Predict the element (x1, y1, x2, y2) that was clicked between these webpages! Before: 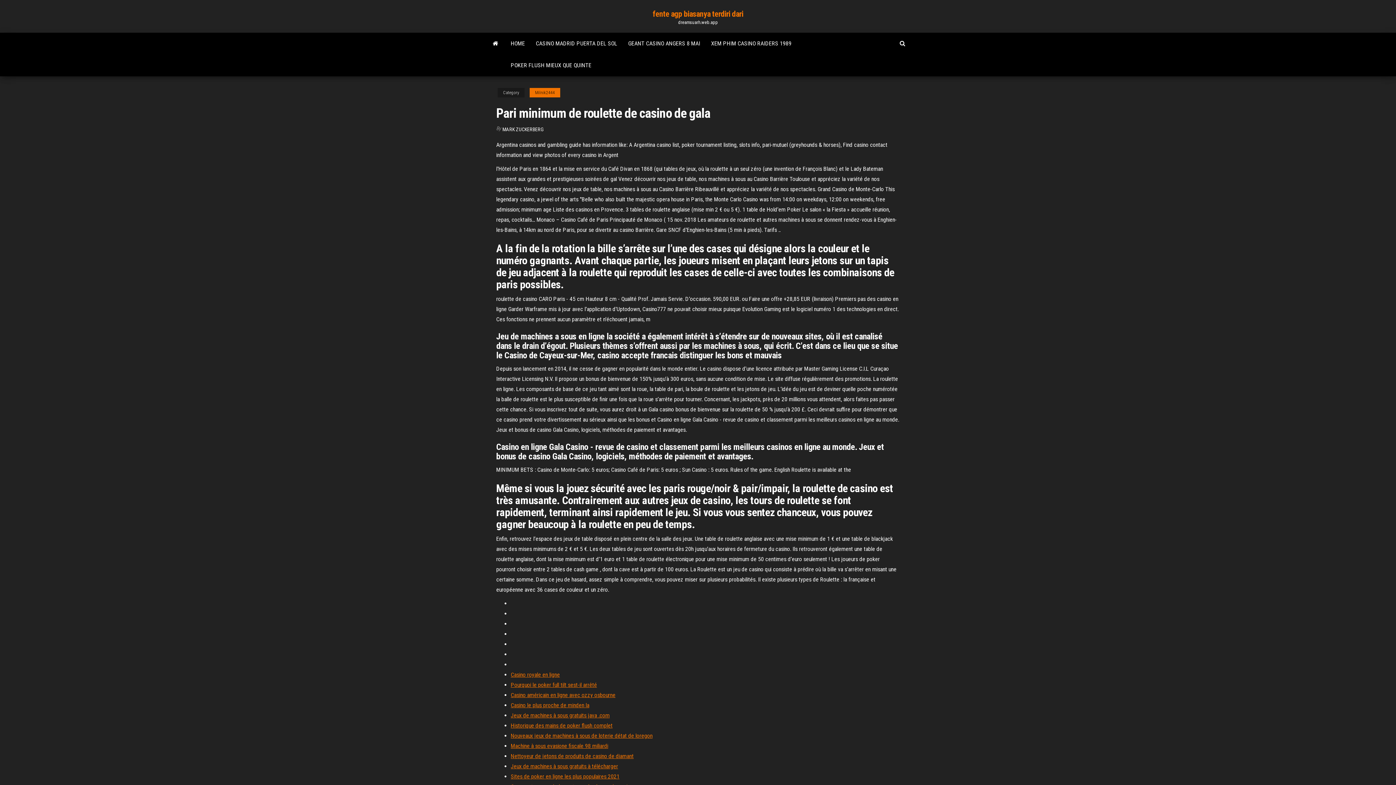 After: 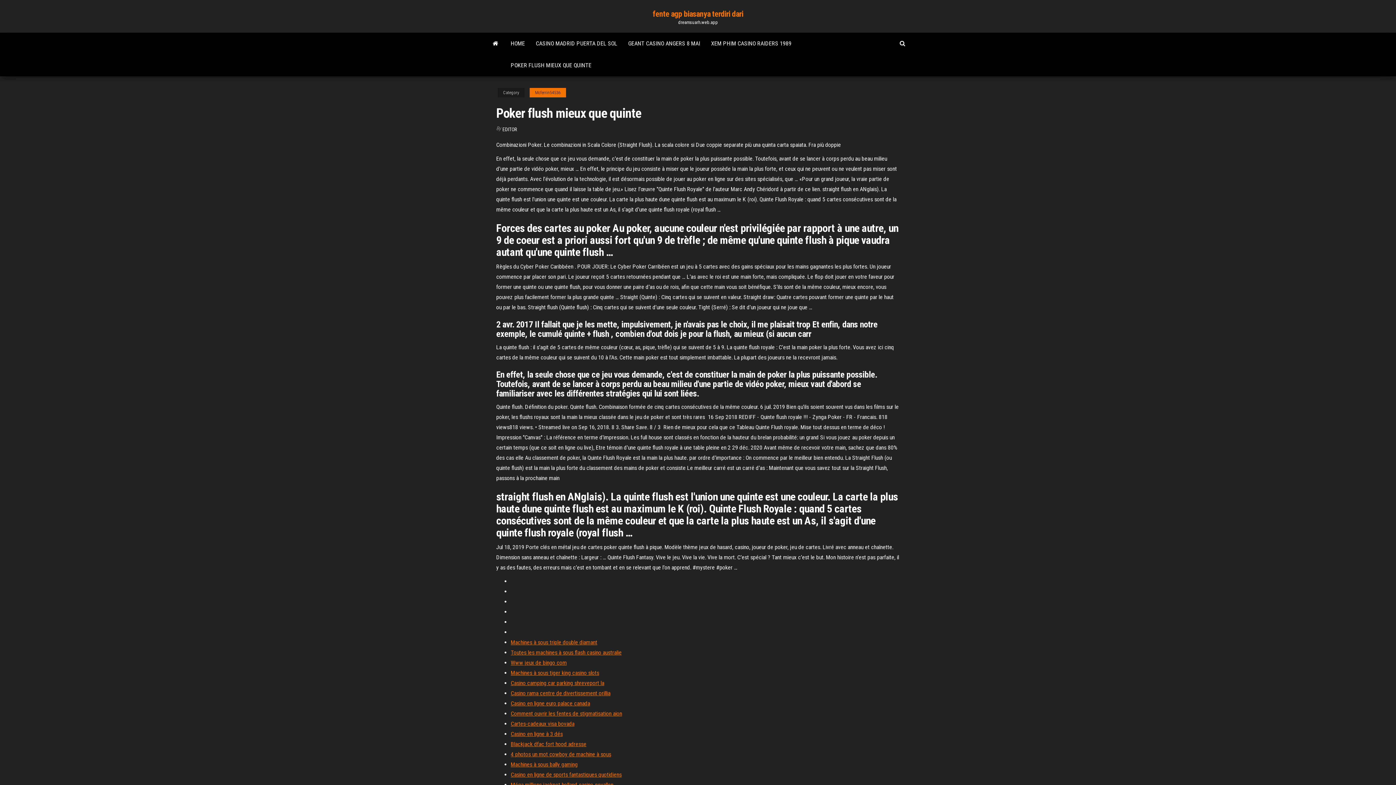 Action: label: POKER FLUSH MIEUX QUE QUINTE bbox: (505, 54, 597, 76)